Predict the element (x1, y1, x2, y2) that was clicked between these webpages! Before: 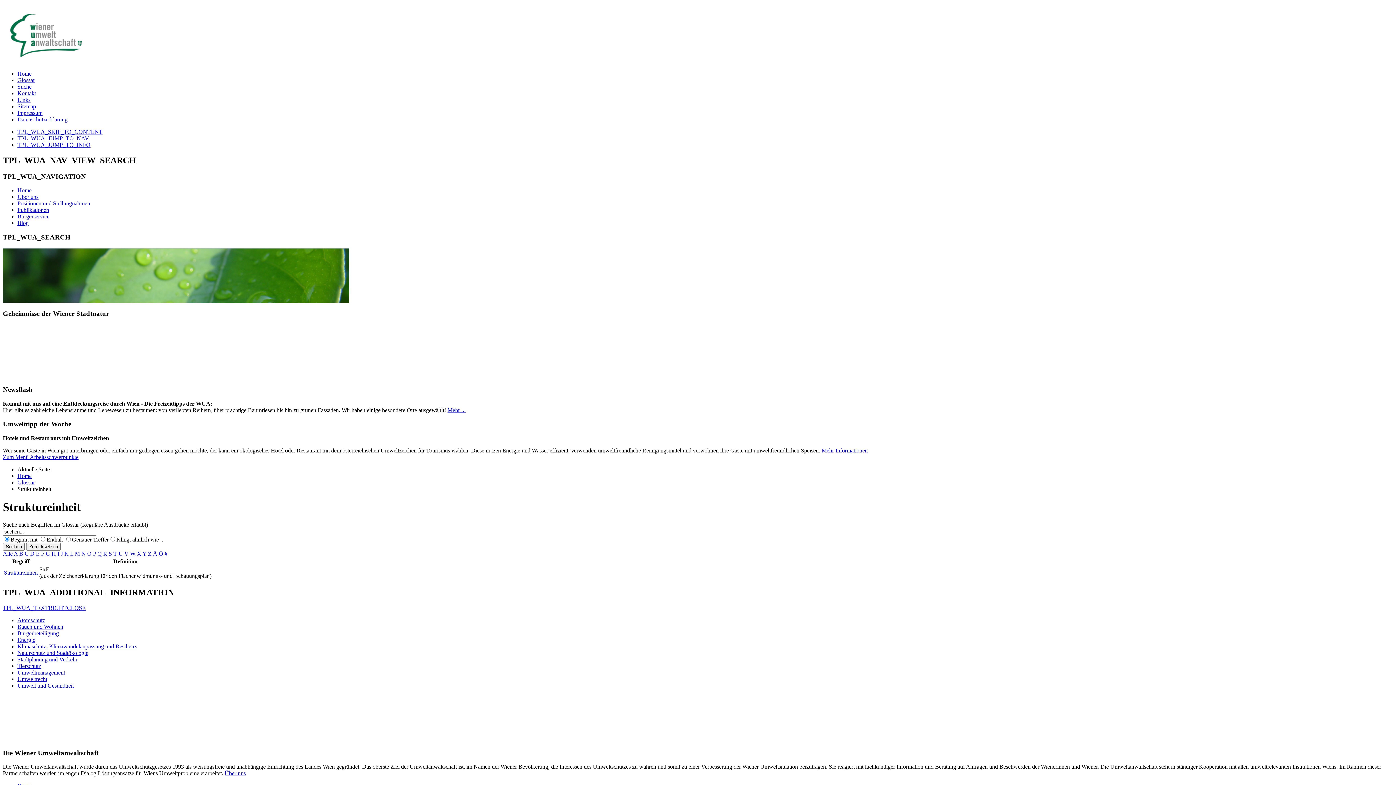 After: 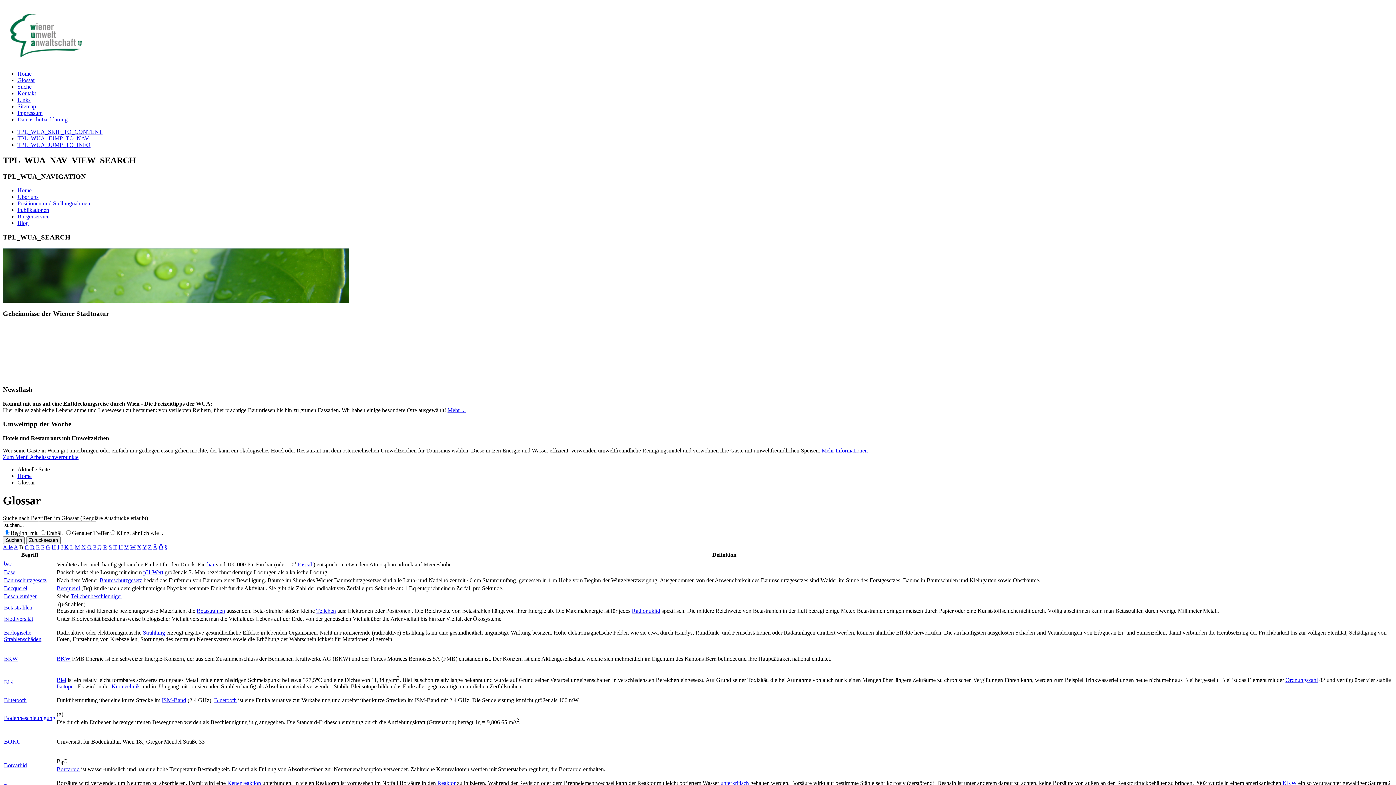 Action: bbox: (19, 550, 23, 557) label: B